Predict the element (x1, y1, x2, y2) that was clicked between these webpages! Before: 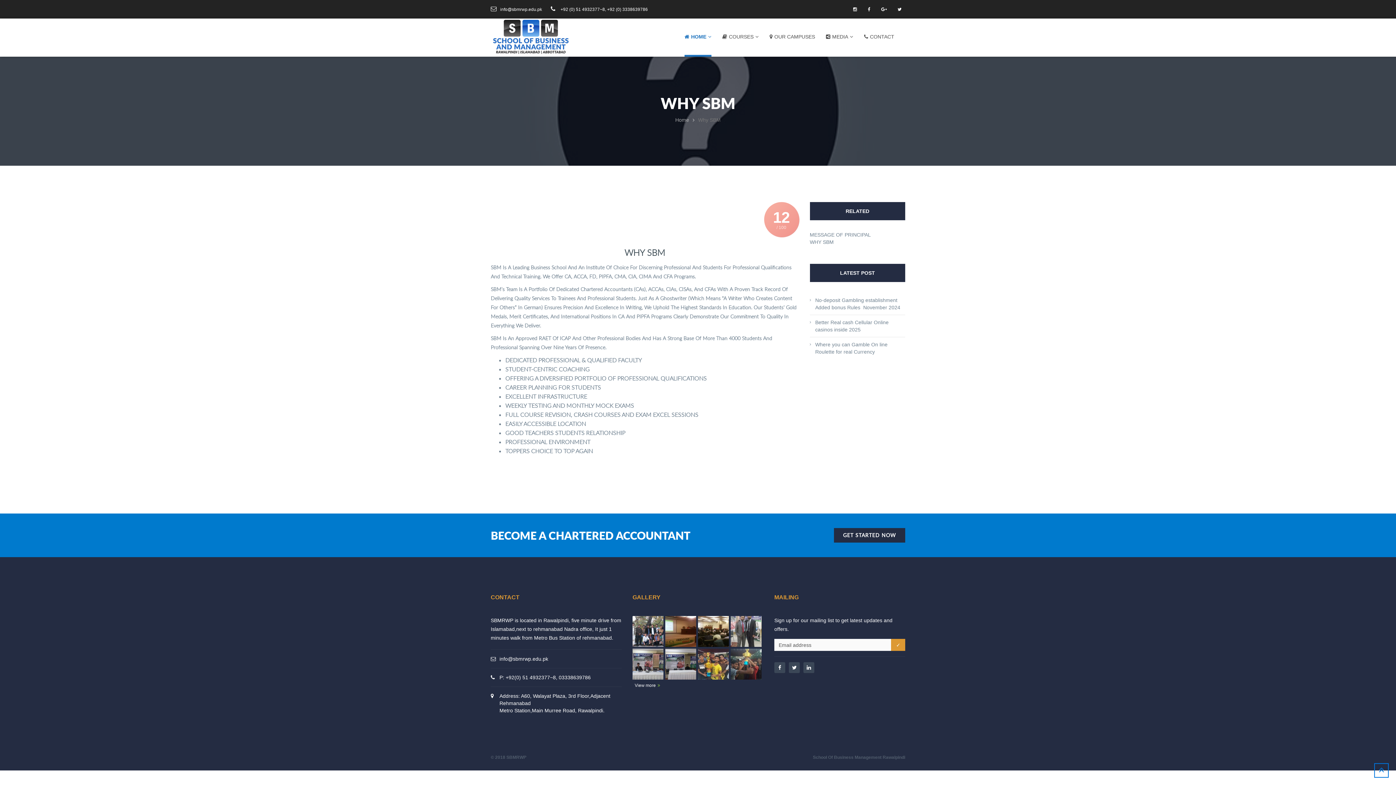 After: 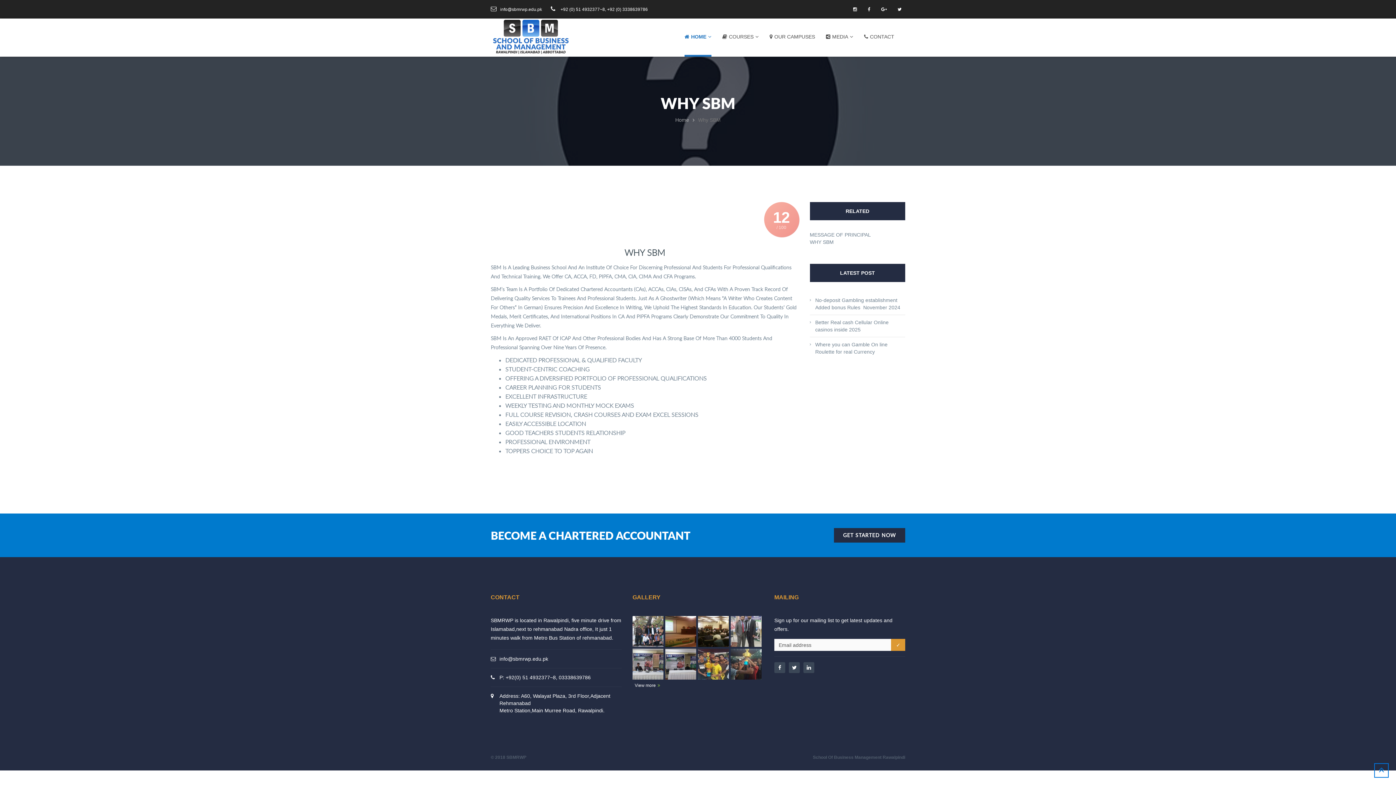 Action: bbox: (660, 295, 688, 301) label: Ghostwriter 